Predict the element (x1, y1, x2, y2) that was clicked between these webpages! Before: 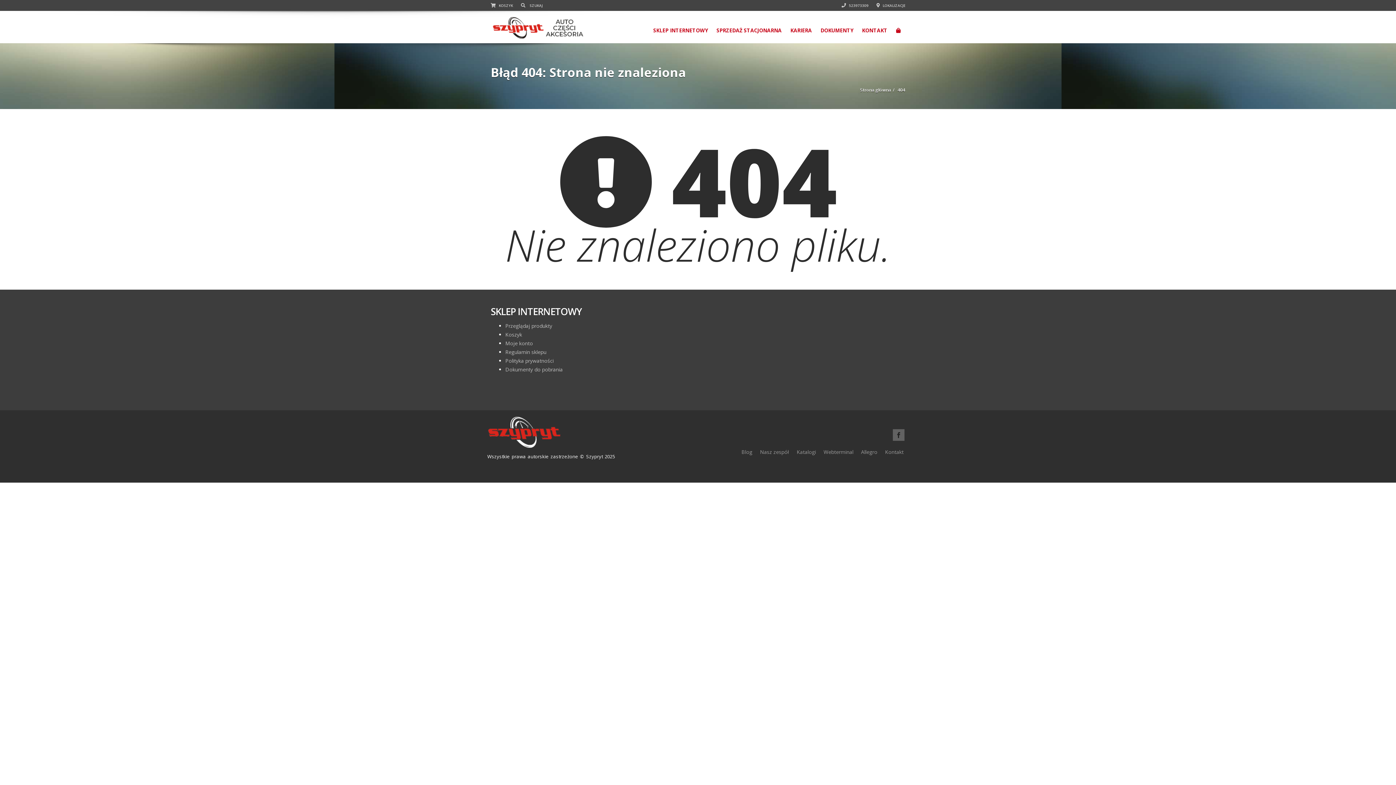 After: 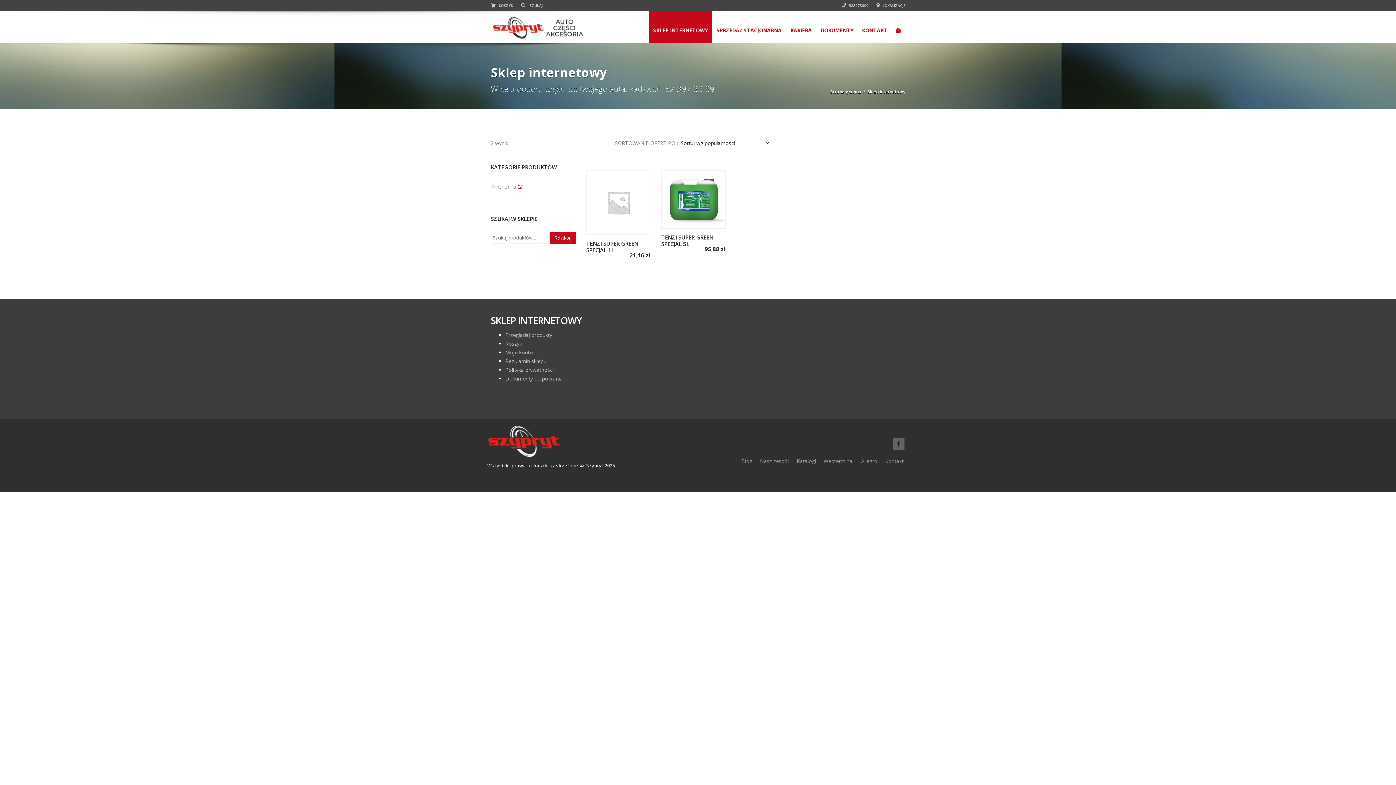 Action: label: Przeglądaj produkty bbox: (505, 322, 552, 329)